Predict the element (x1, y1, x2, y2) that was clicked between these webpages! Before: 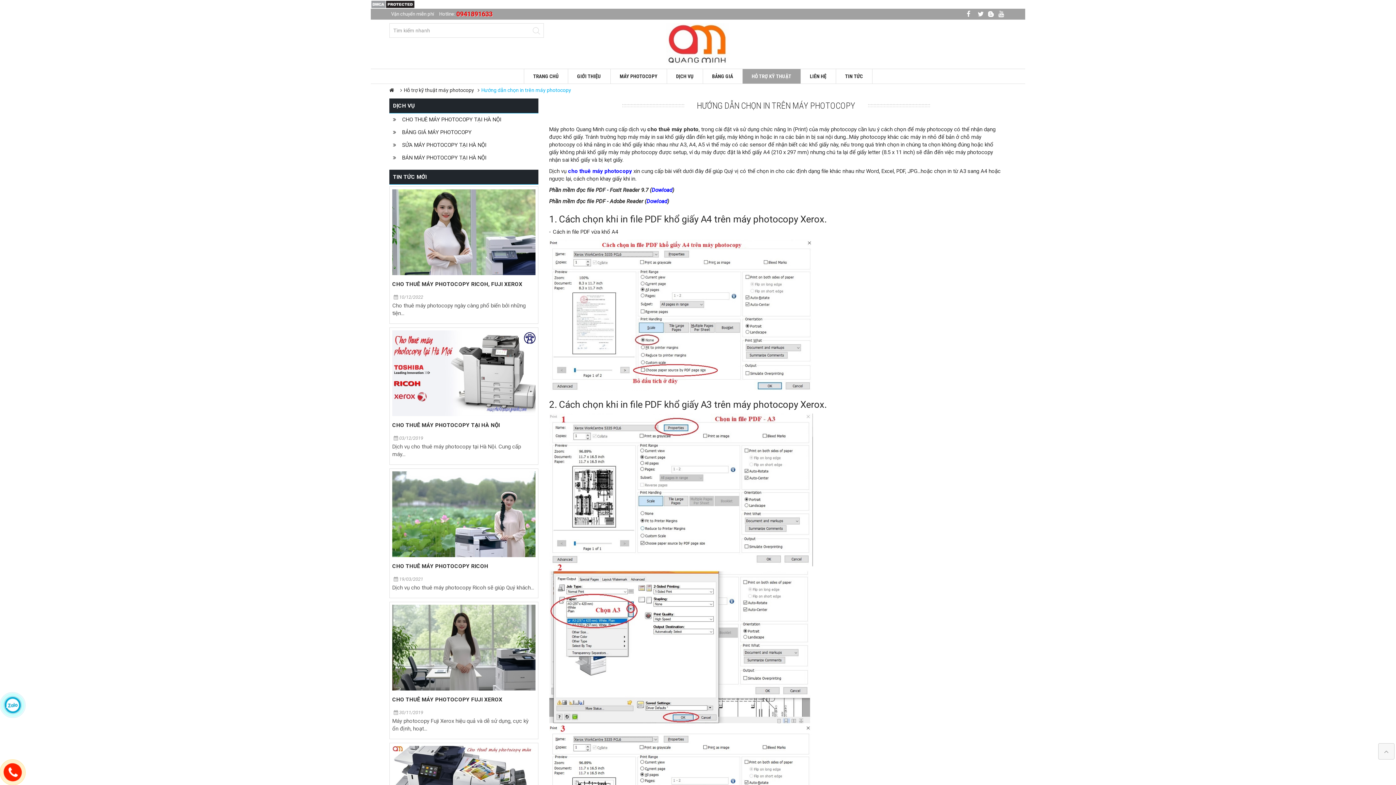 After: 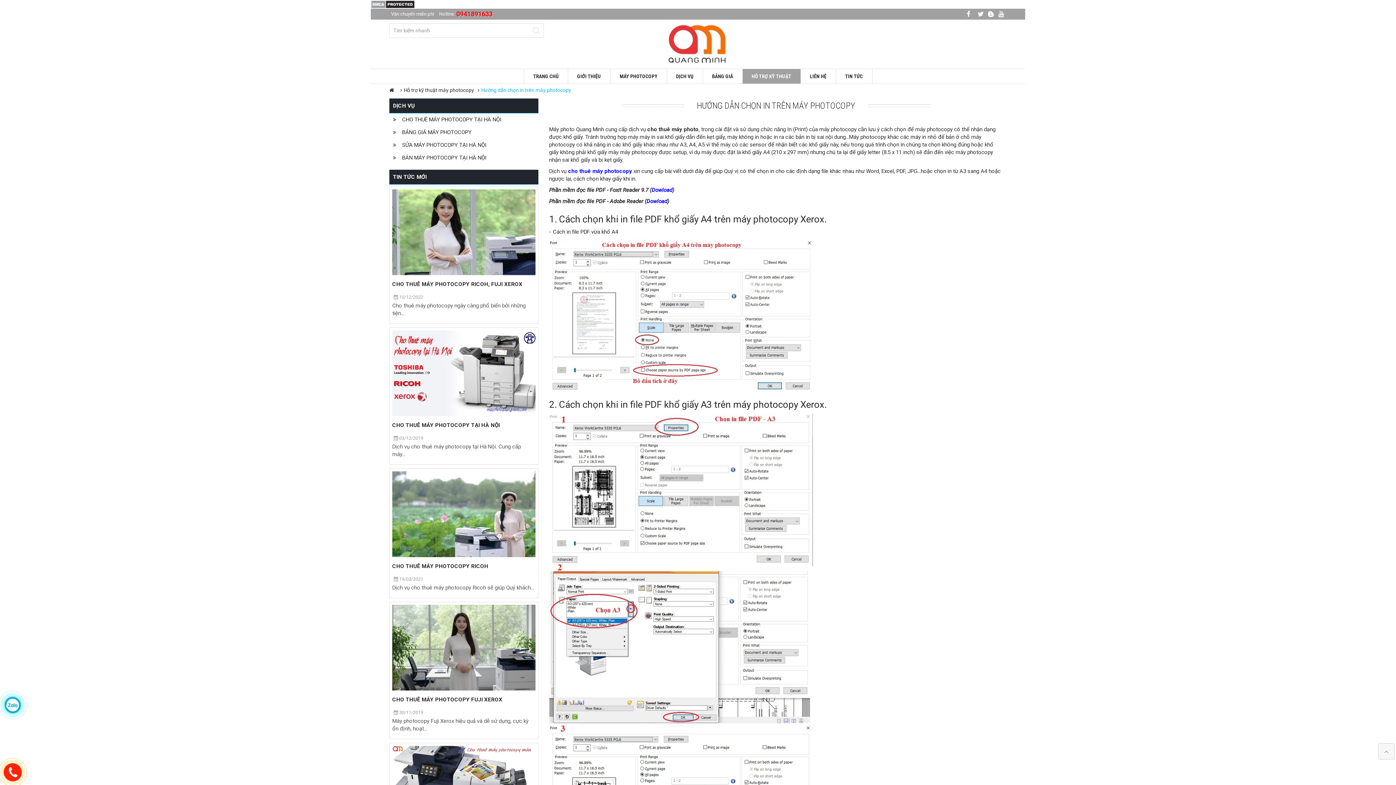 Action: bbox: (975, 8, 986, 19)